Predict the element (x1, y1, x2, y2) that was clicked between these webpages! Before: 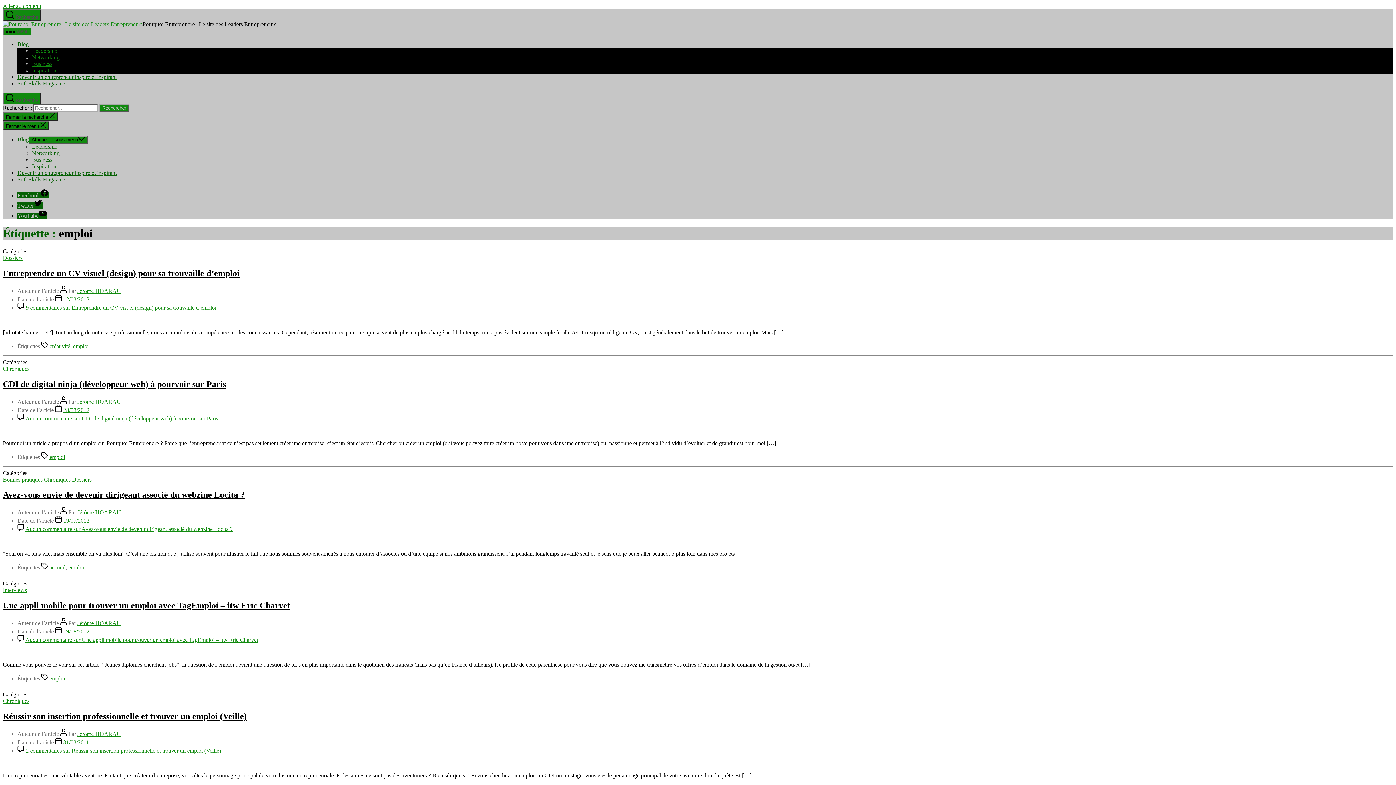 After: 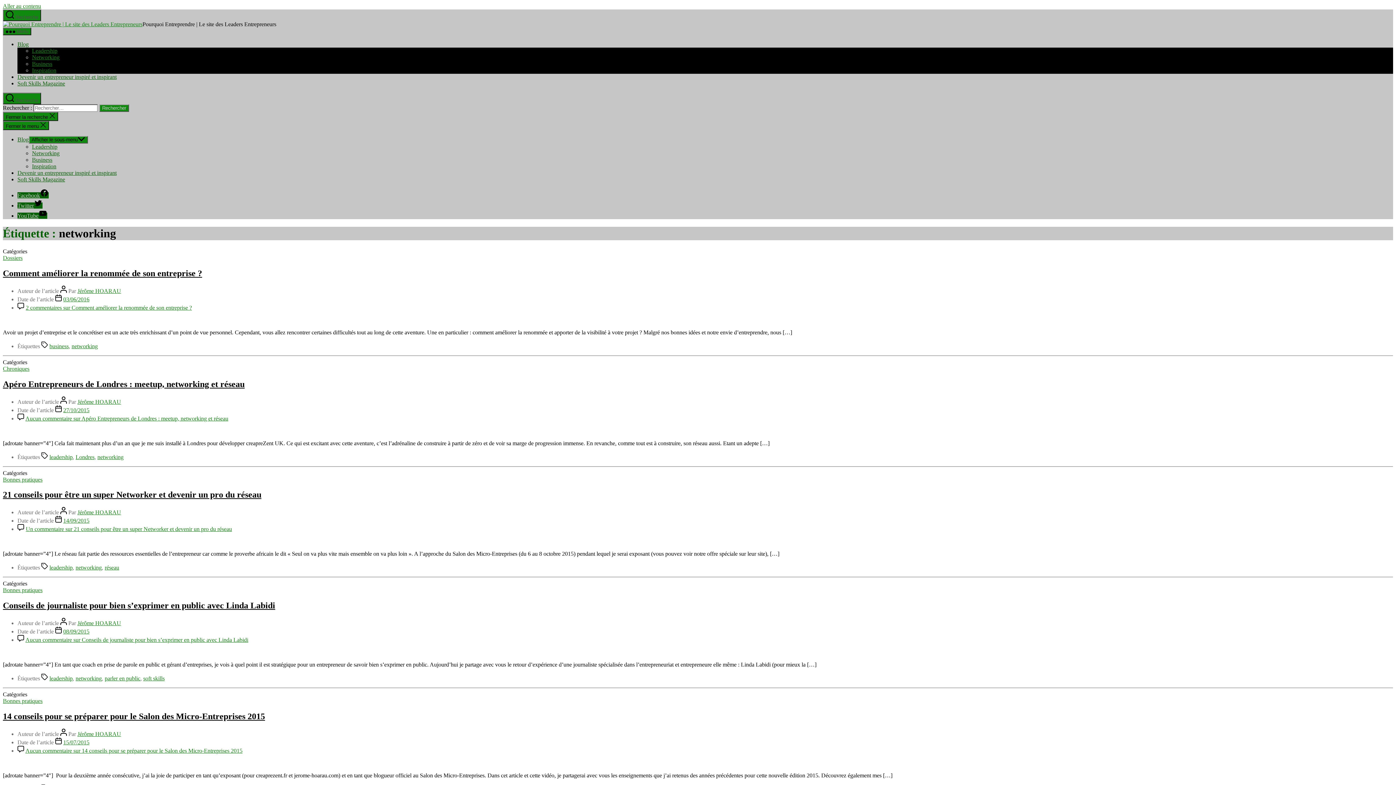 Action: bbox: (32, 54, 59, 60) label: Networking